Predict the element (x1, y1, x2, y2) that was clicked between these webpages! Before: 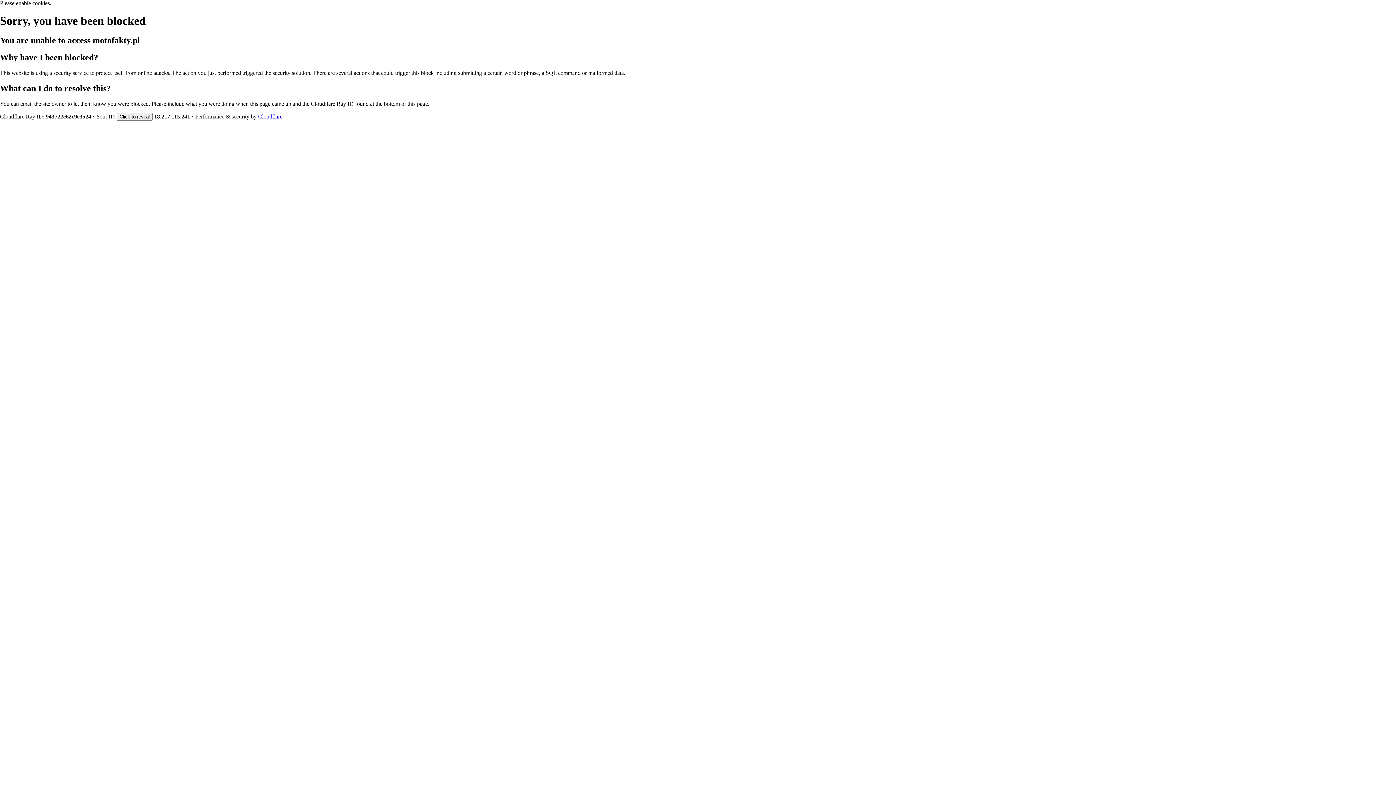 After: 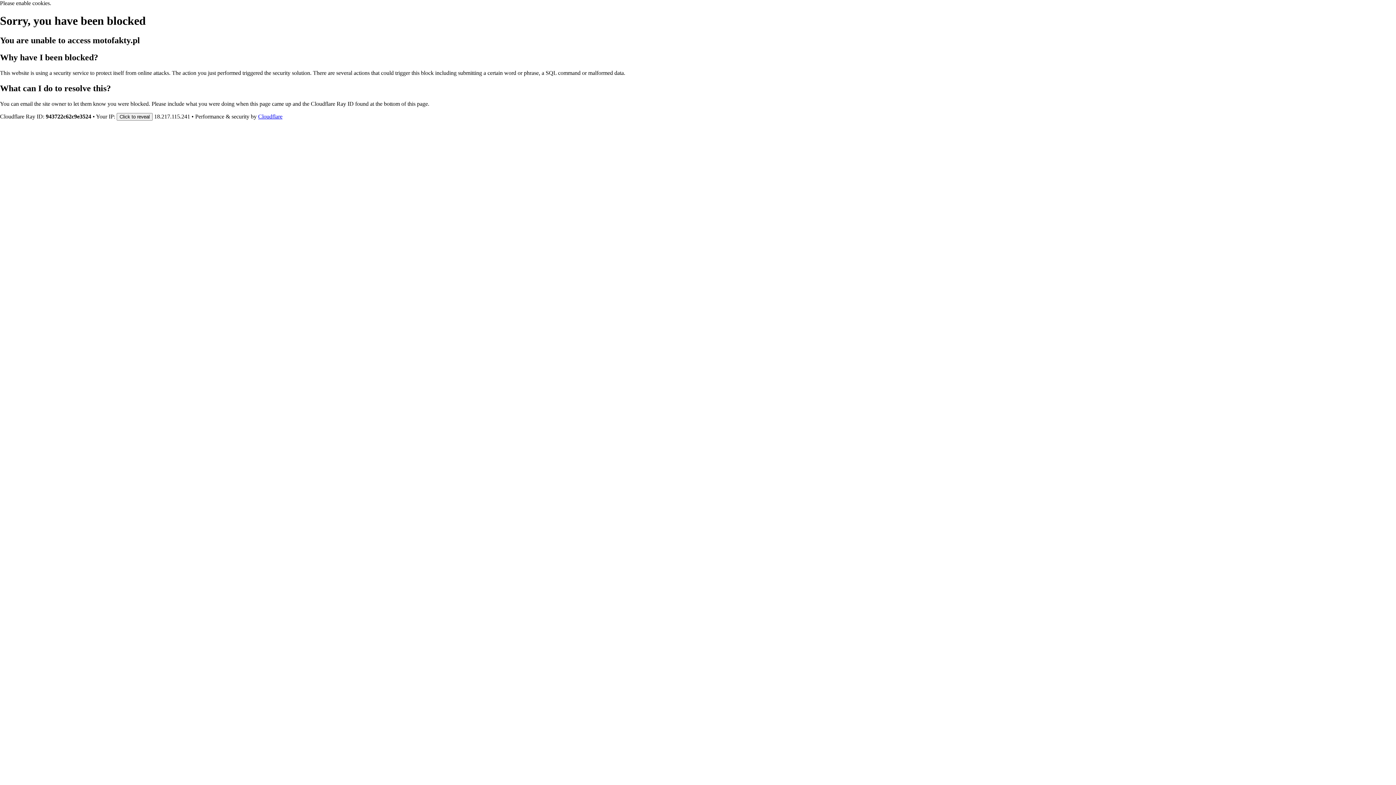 Action: bbox: (258, 113, 282, 119) label: Cloudflare